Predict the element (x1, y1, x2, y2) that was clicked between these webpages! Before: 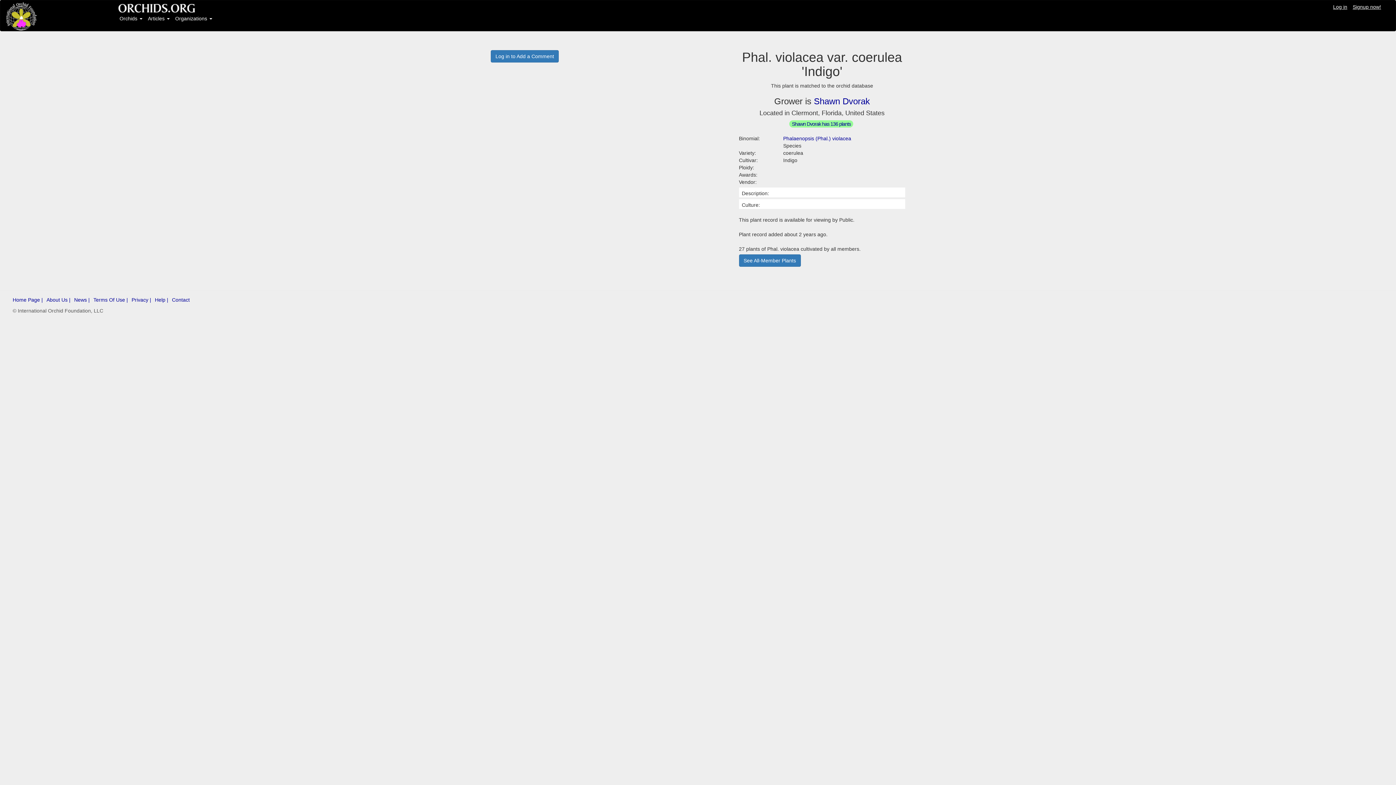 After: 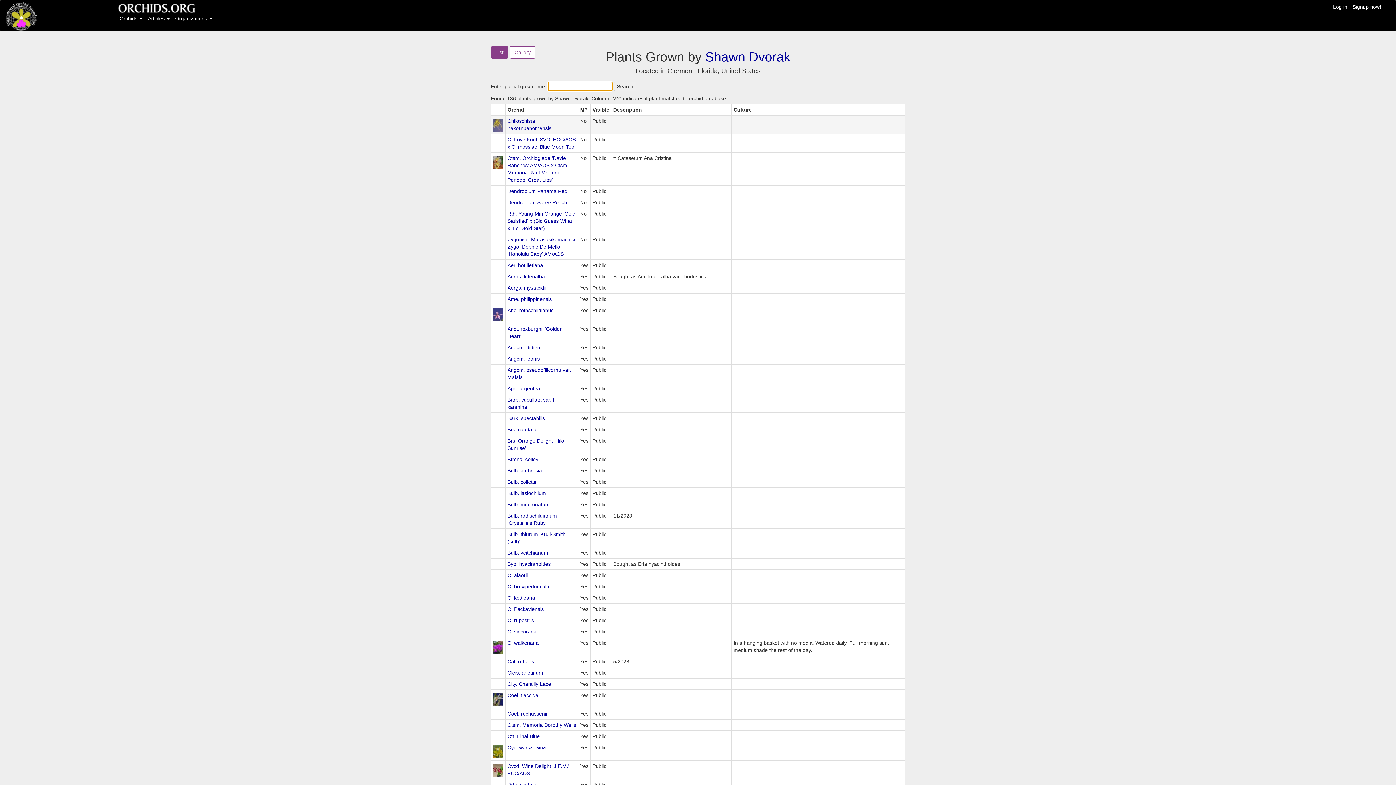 Action: label: Shawn Dvorak has 136 plants bbox: (792, 121, 851, 126)